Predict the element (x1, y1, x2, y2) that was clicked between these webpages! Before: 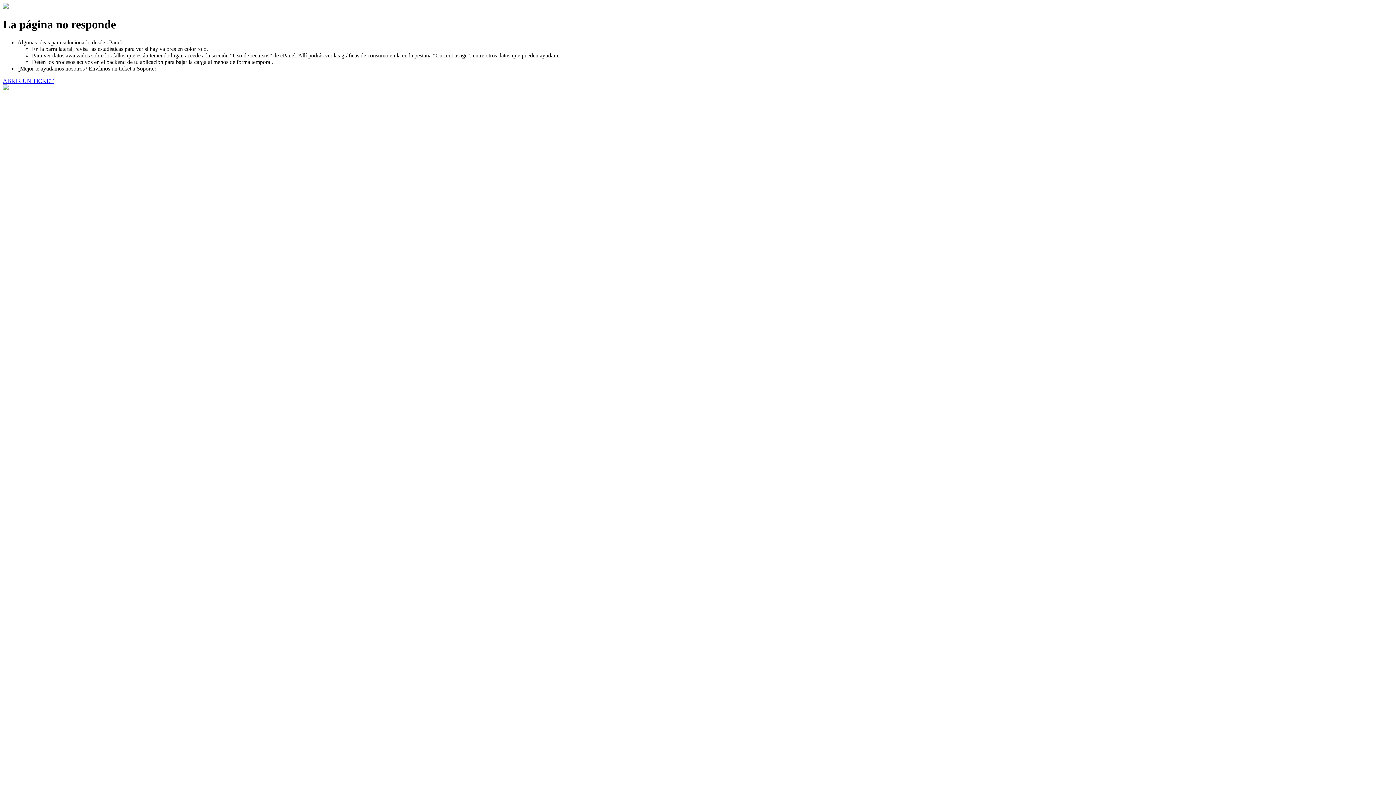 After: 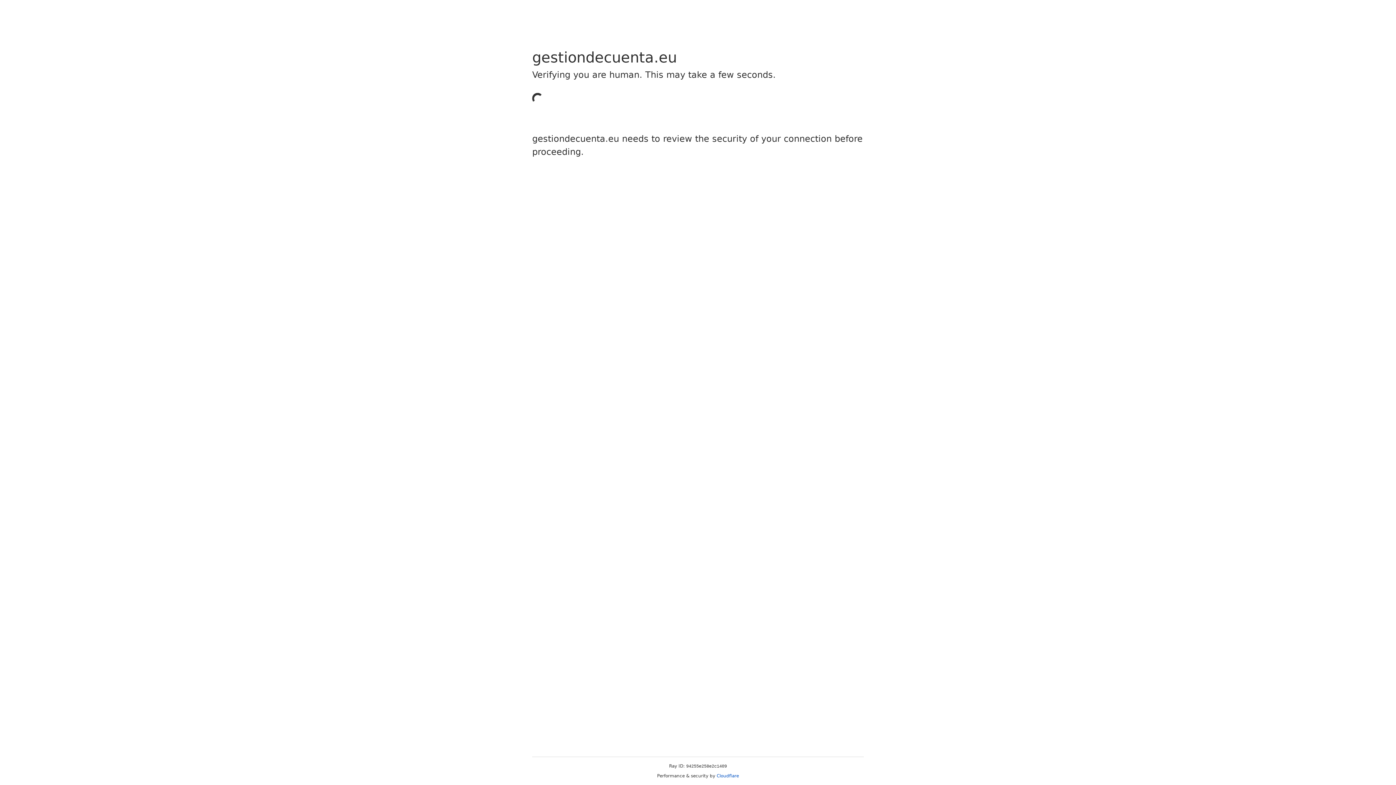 Action: label: ABRIR UN TICKET bbox: (2, 77, 53, 83)